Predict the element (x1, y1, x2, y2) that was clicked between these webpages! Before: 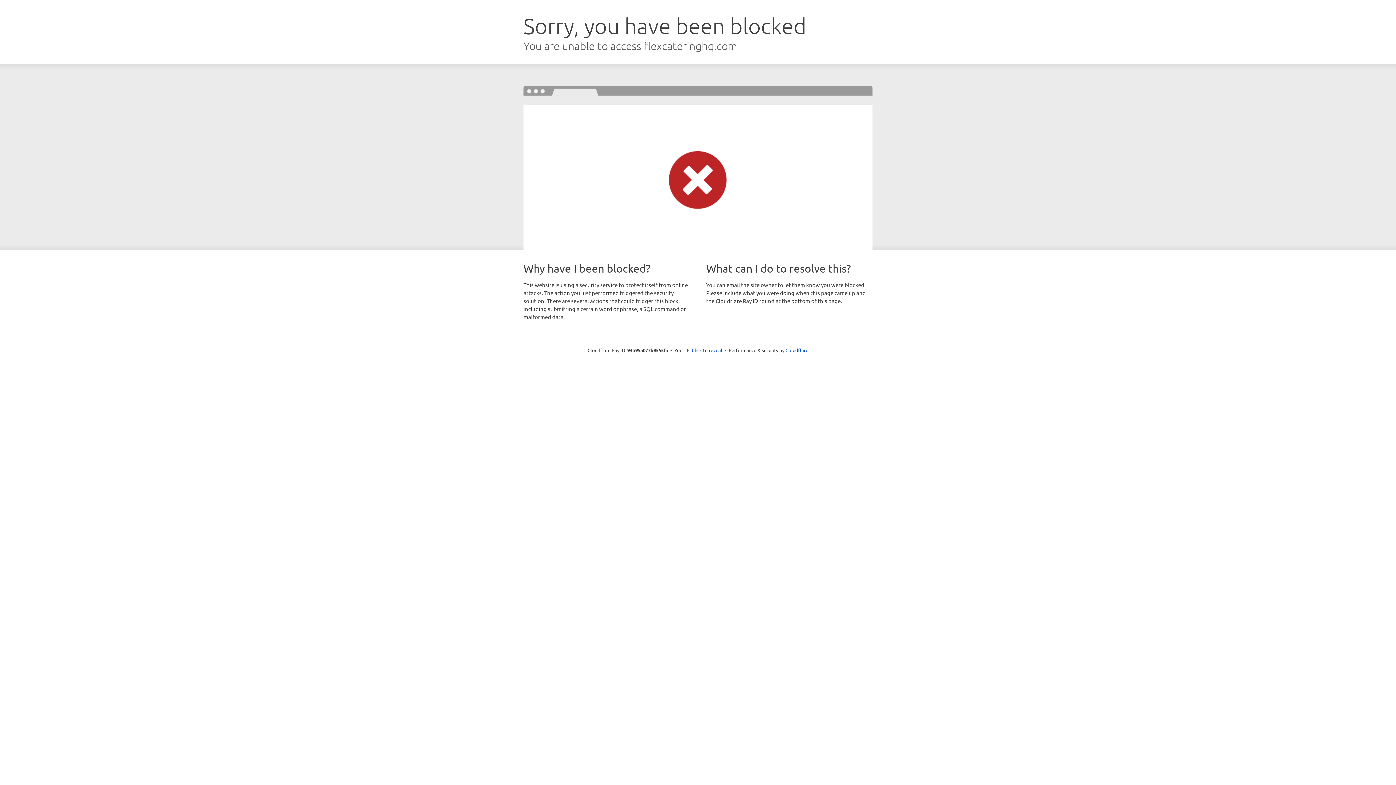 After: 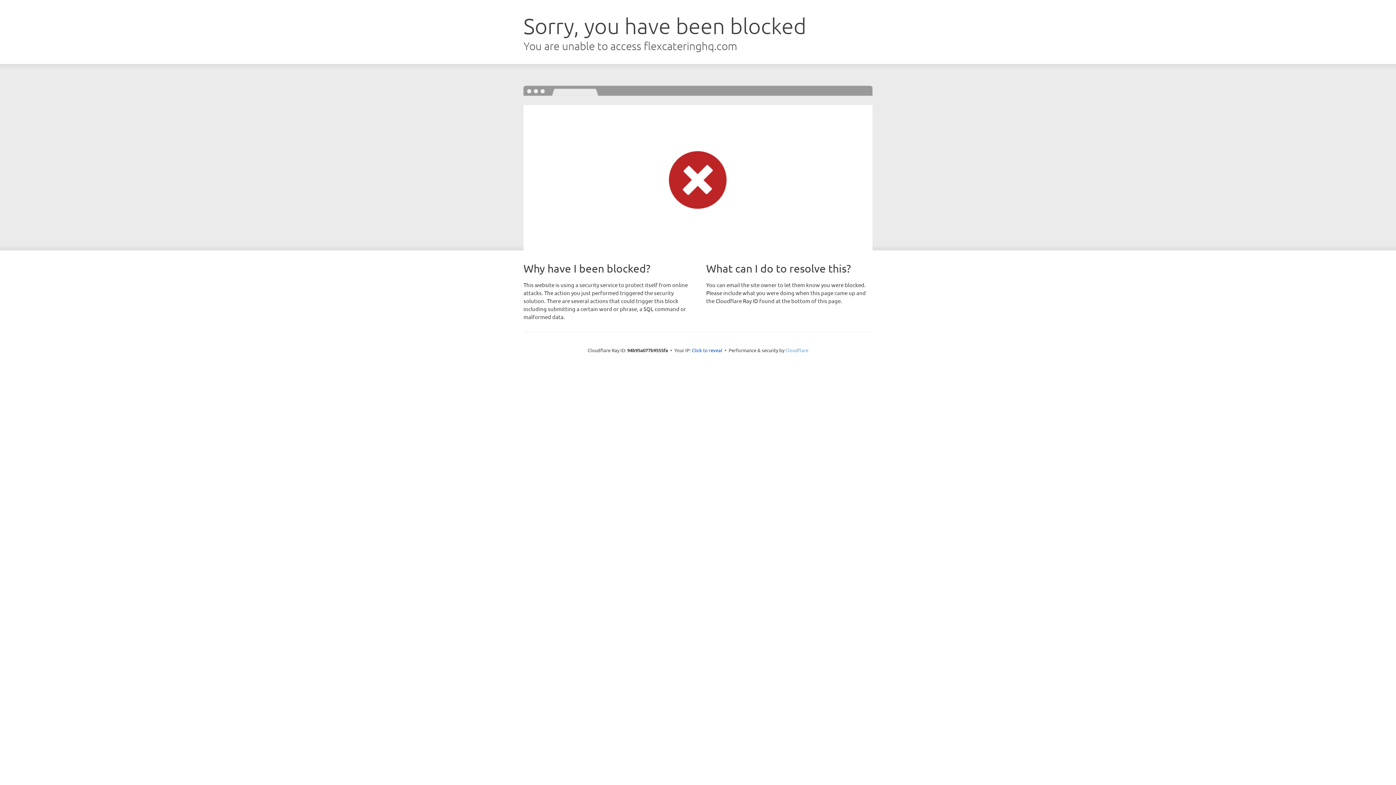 Action: bbox: (785, 347, 808, 353) label: Cloudflare